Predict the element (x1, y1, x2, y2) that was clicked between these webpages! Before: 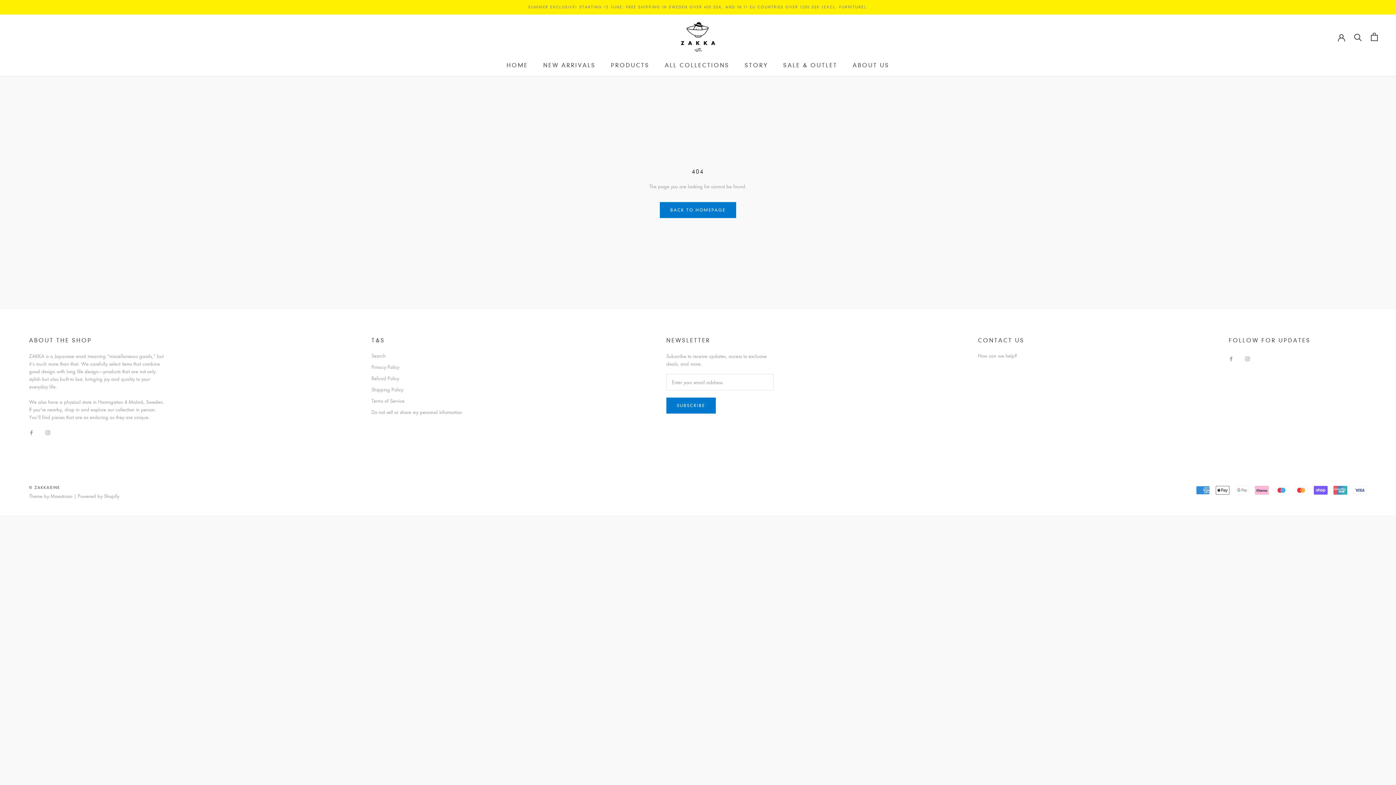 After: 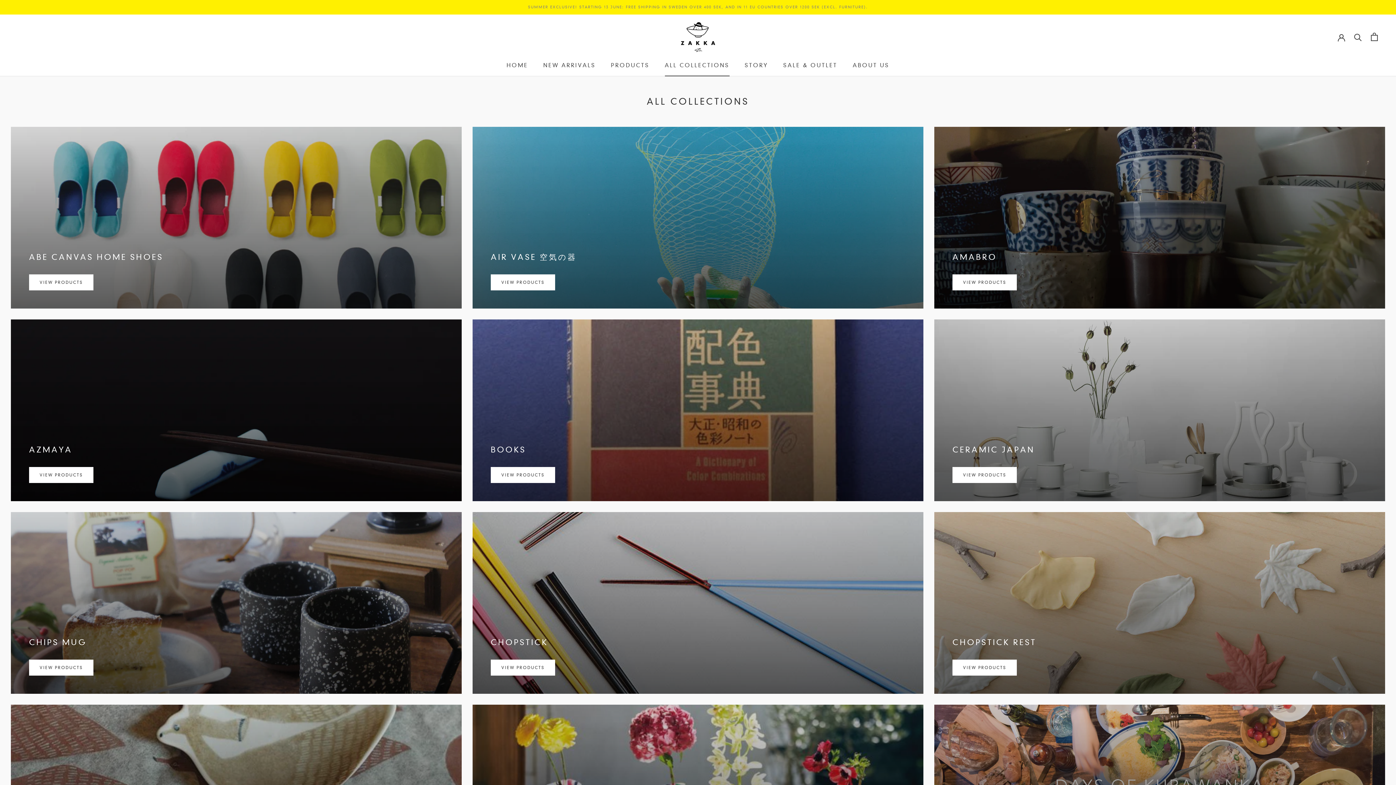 Action: label: ALL COLLECTIONS
ALL COLLECTIONS bbox: (664, 62, 729, 68)